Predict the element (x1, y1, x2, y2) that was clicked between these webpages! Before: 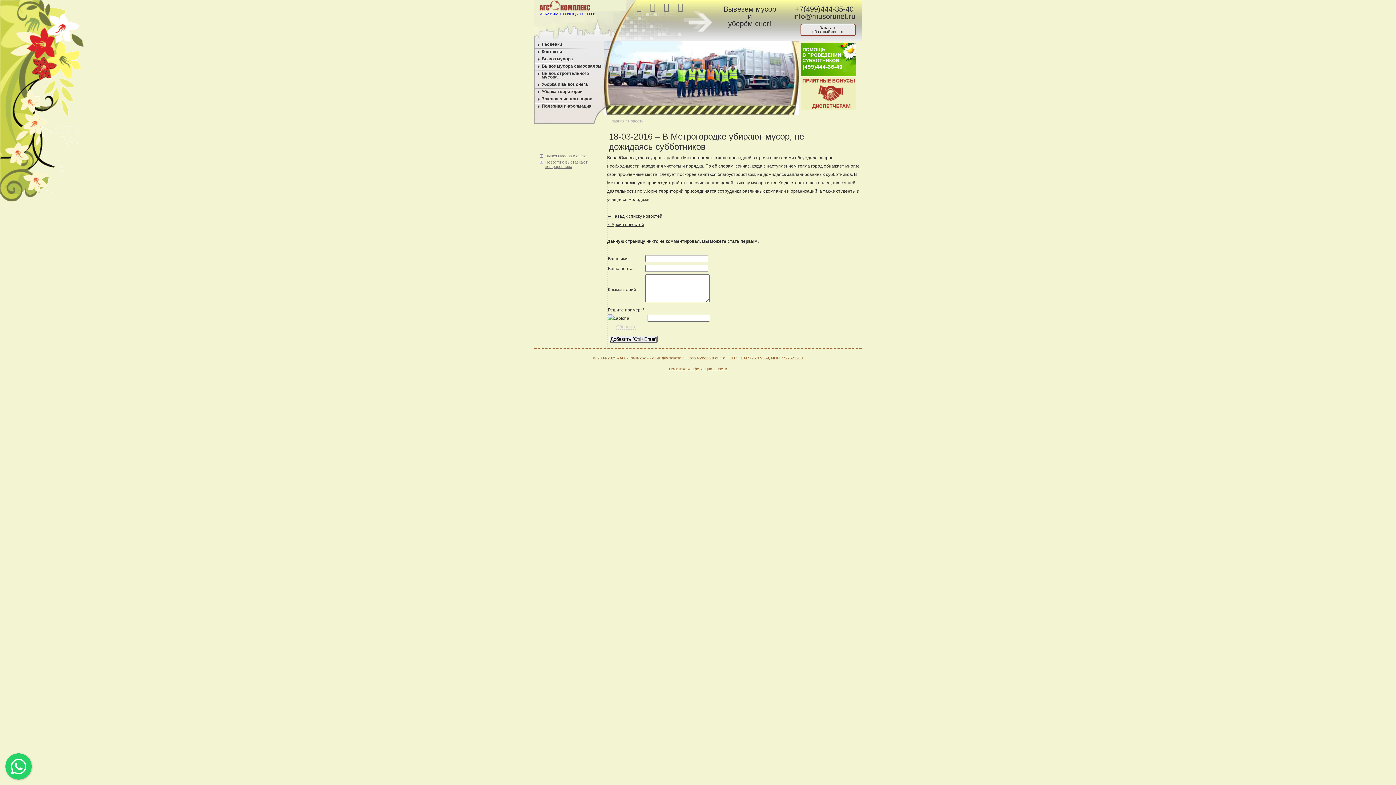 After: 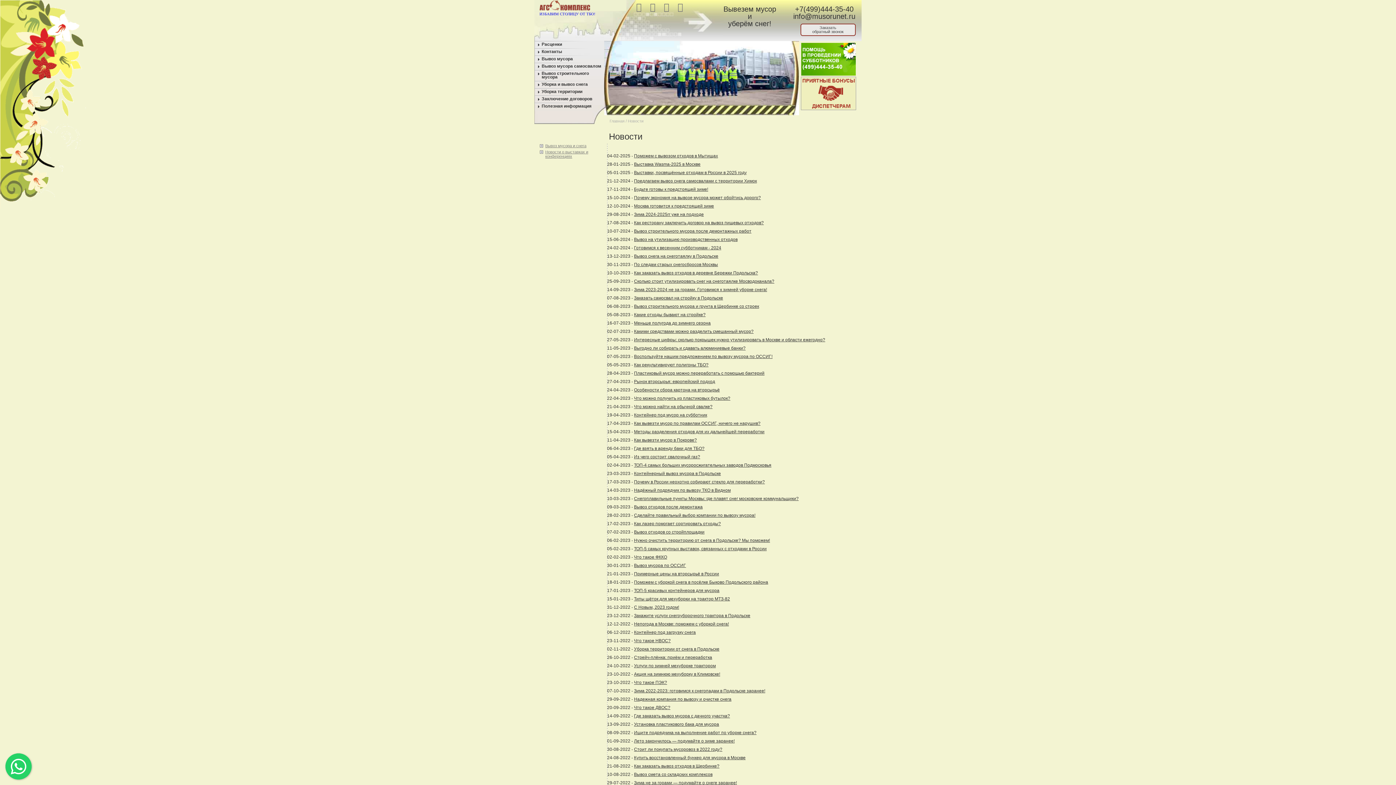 Action: label: ←Назад к списку новостей bbox: (607, 213, 662, 218)